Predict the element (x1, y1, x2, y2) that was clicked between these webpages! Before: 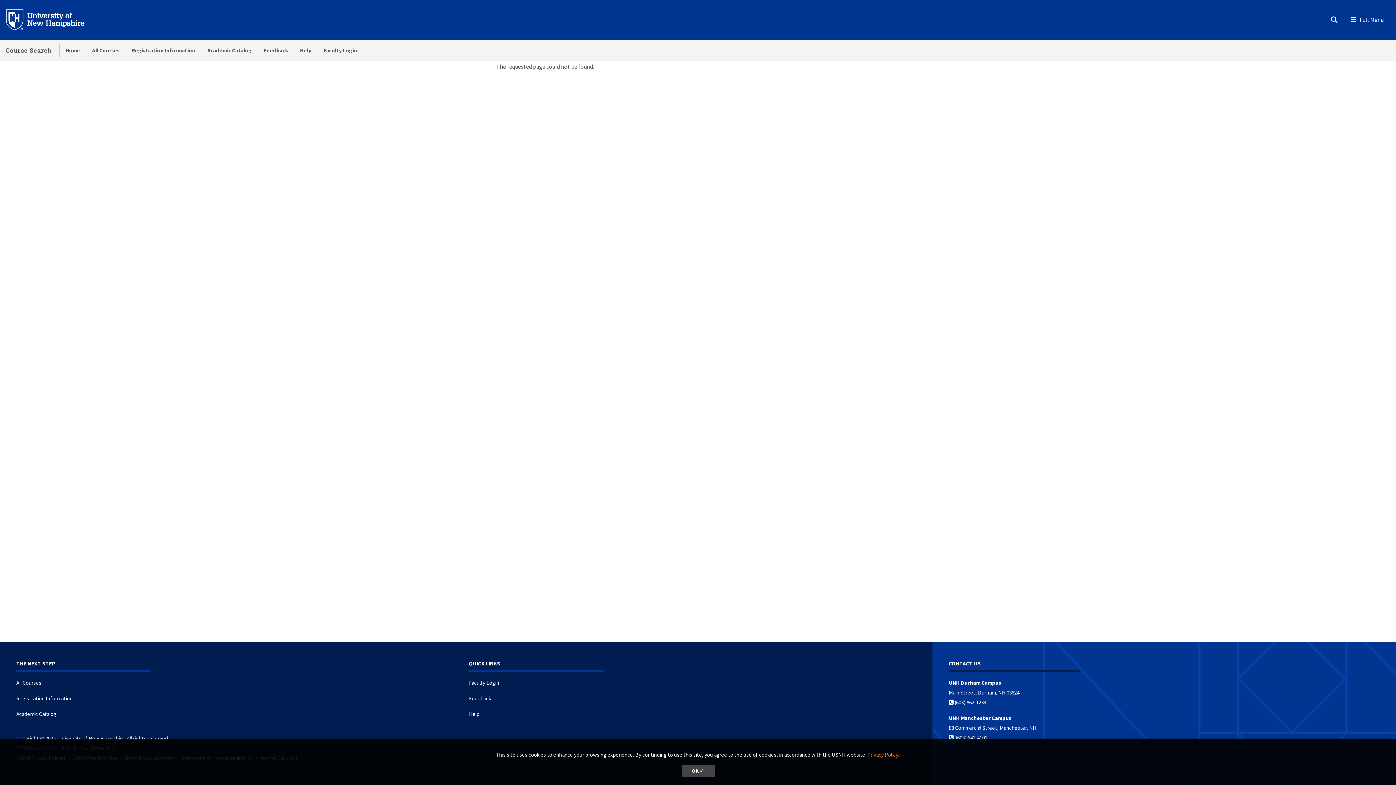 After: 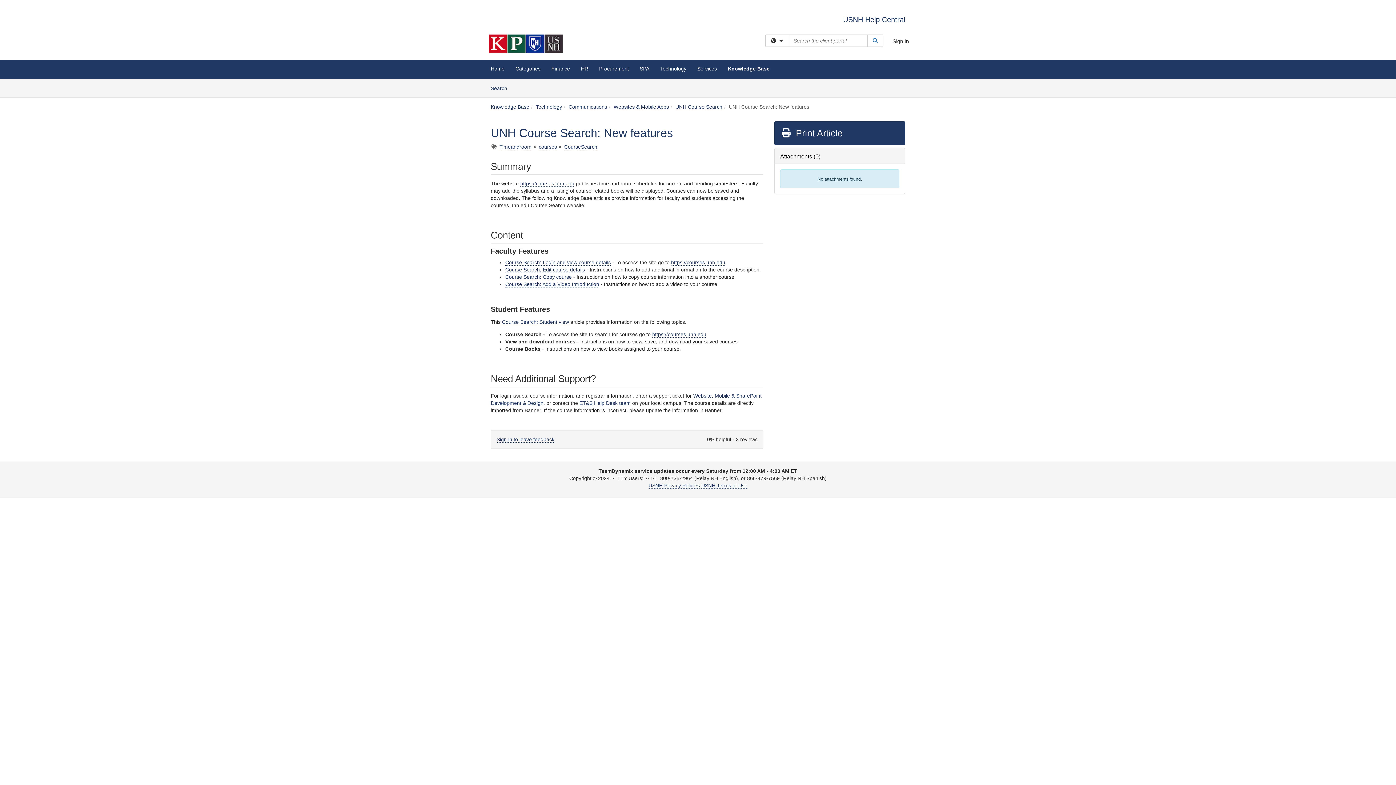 Action: label: Help bbox: (294, 39, 317, 61)